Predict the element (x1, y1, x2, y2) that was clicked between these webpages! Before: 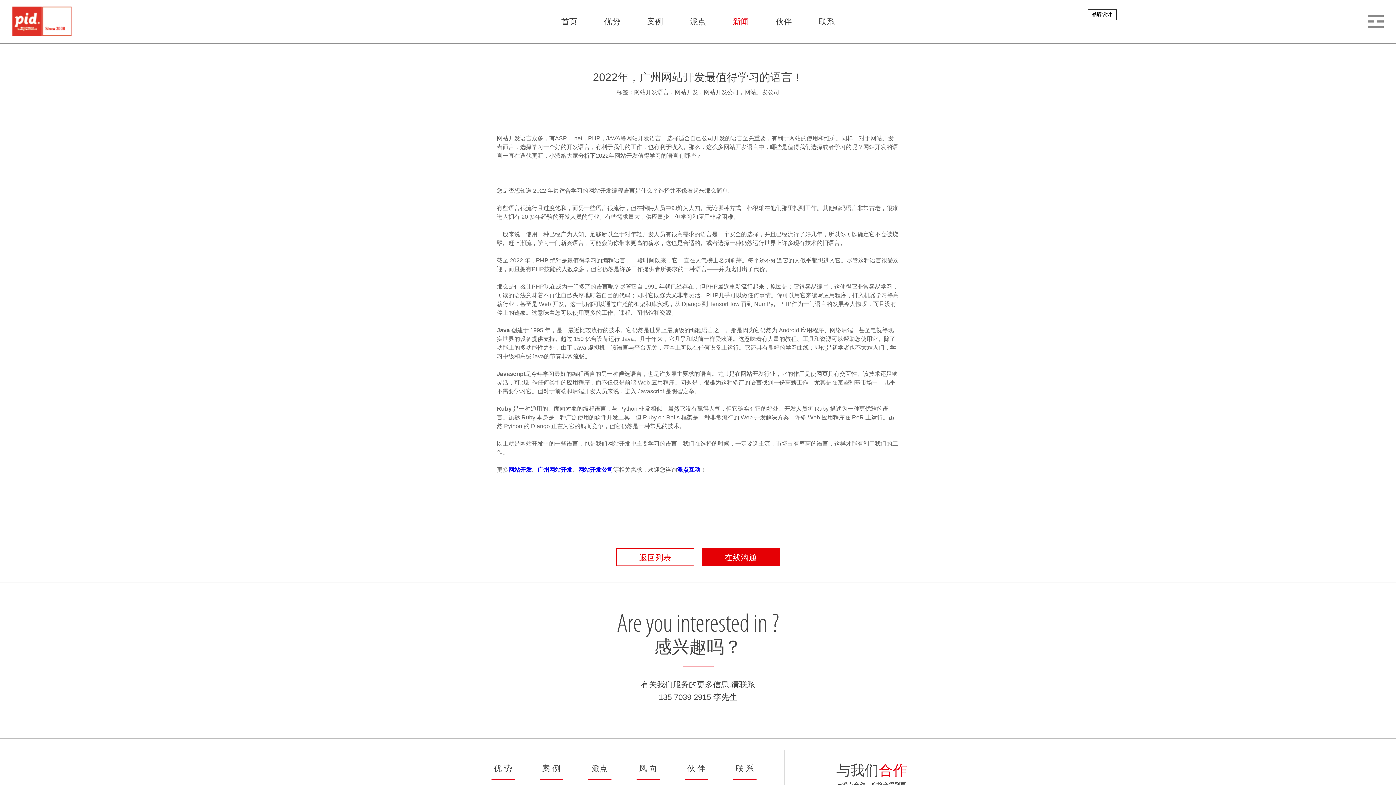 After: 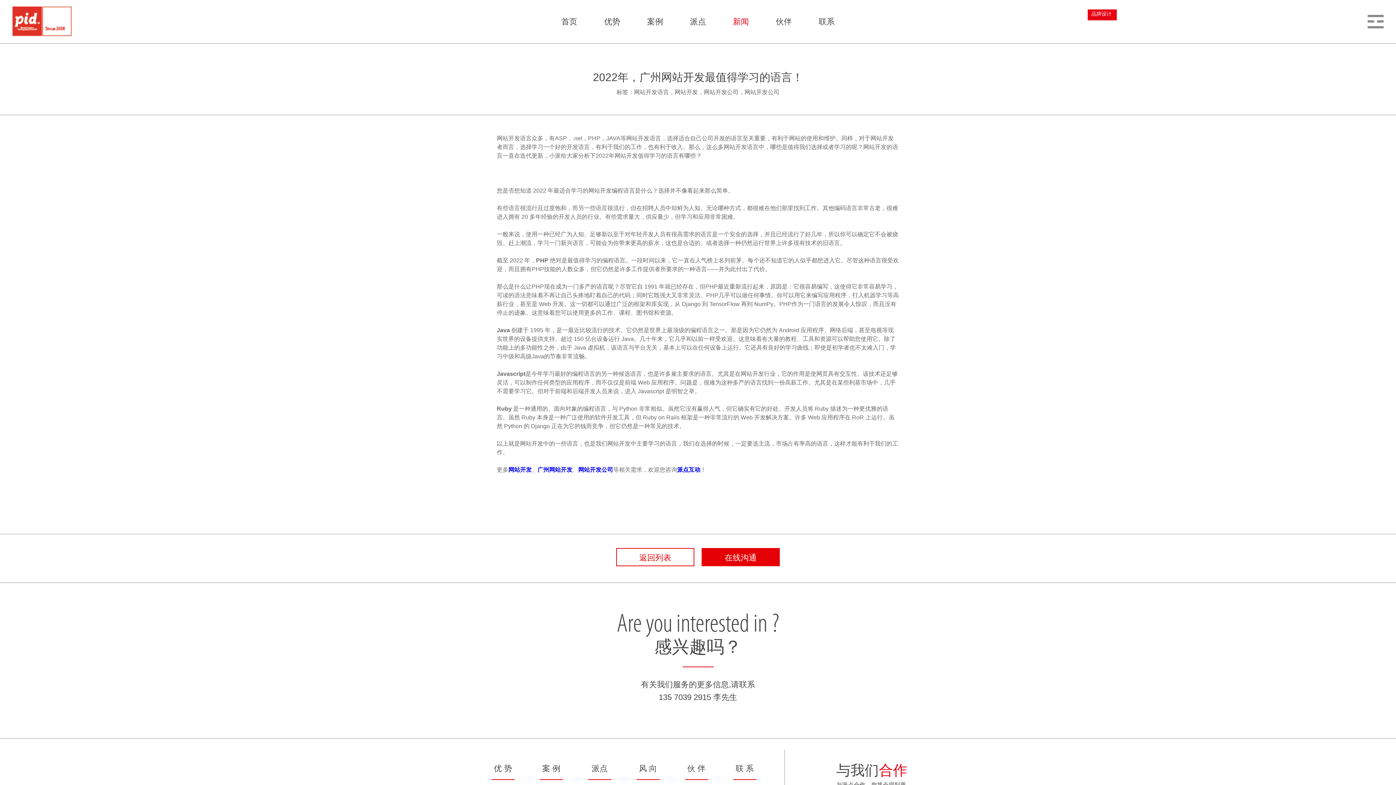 Action: bbox: (1092, 11, 1112, 17) label: 品牌设计